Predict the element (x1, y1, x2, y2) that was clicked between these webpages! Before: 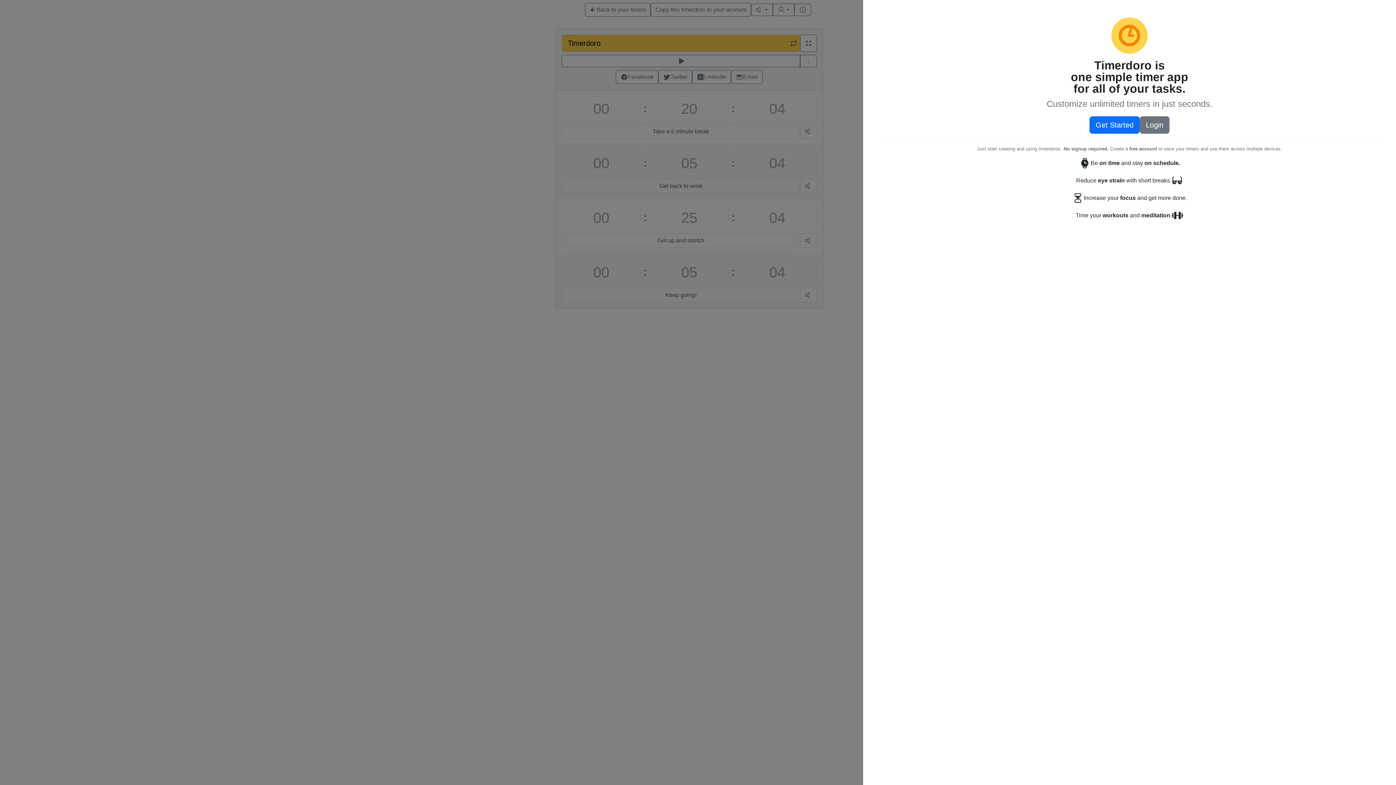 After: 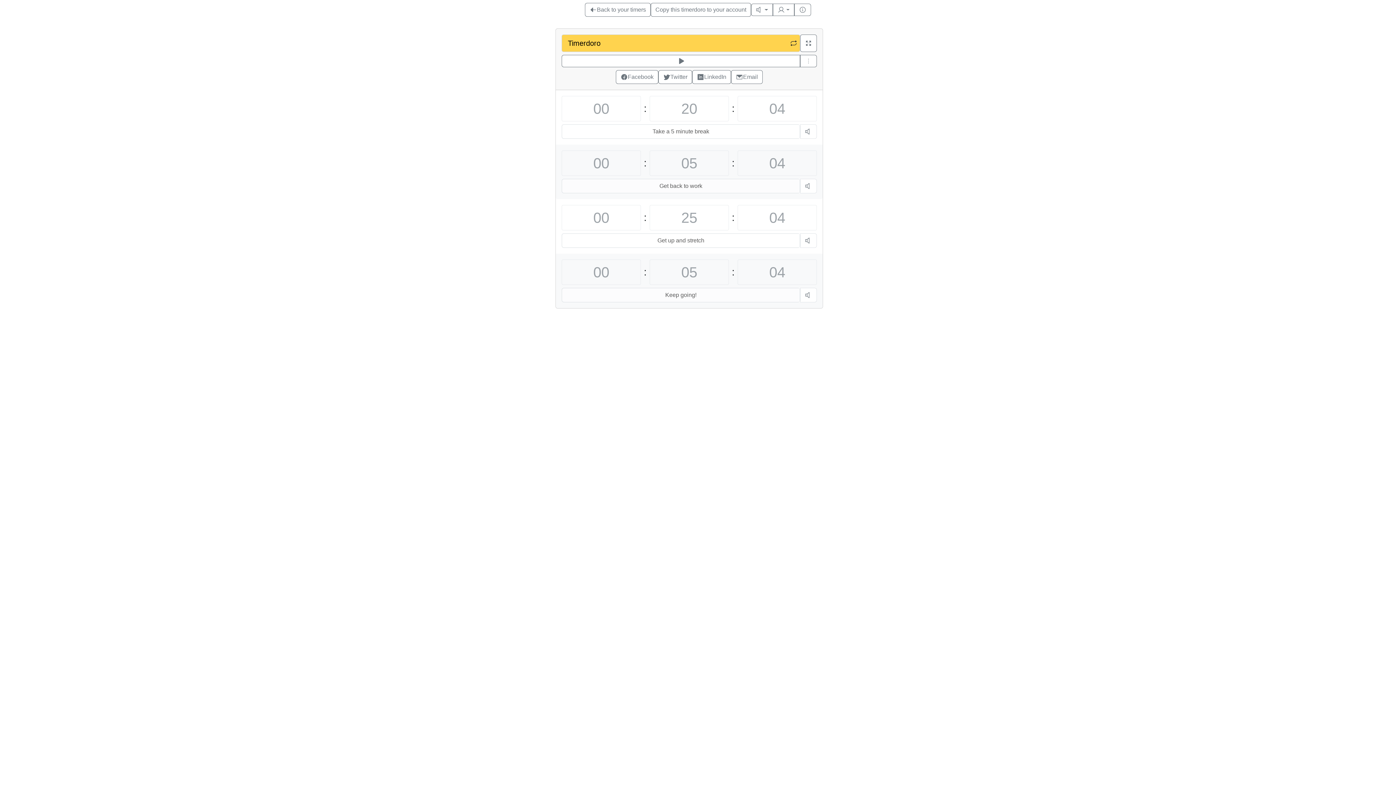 Action: label: Get Started bbox: (1089, 116, 1140, 133)